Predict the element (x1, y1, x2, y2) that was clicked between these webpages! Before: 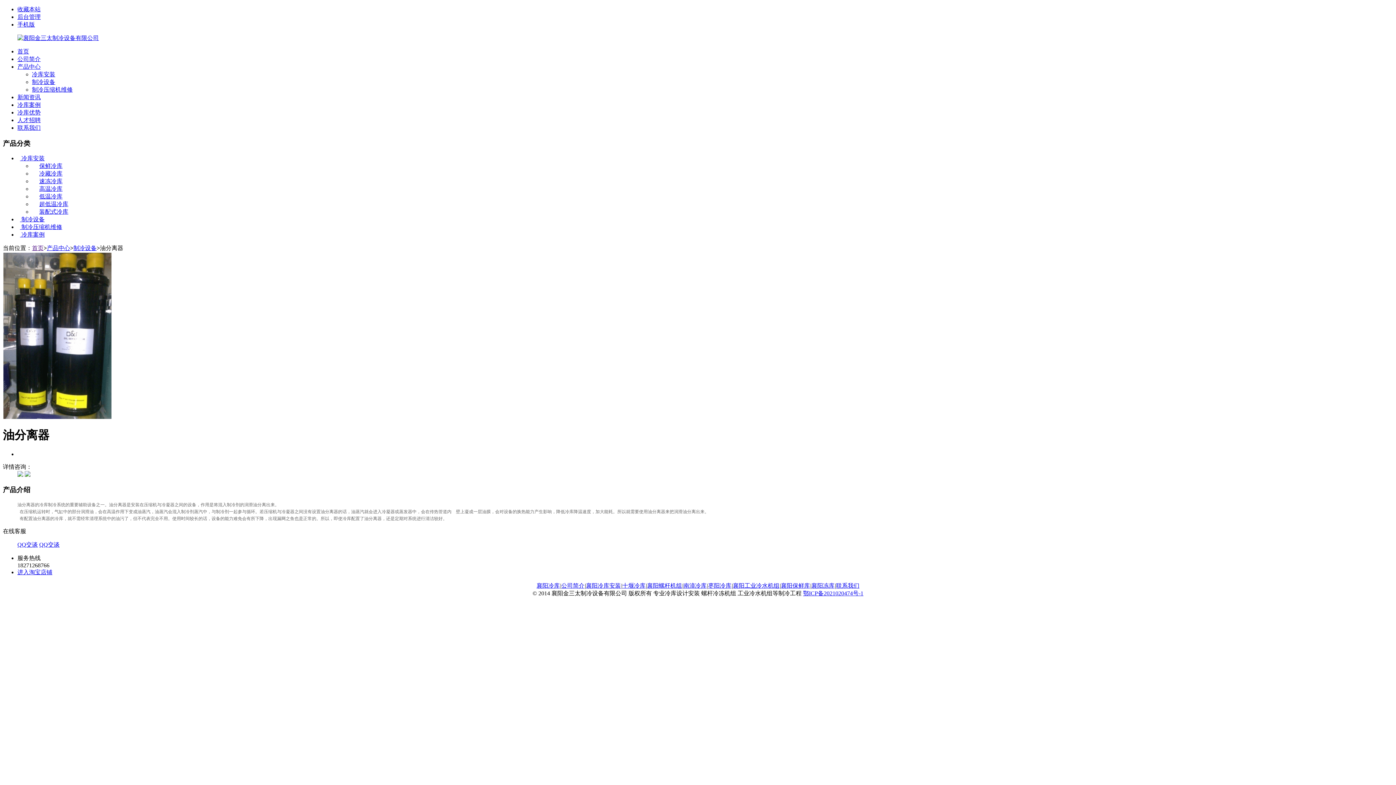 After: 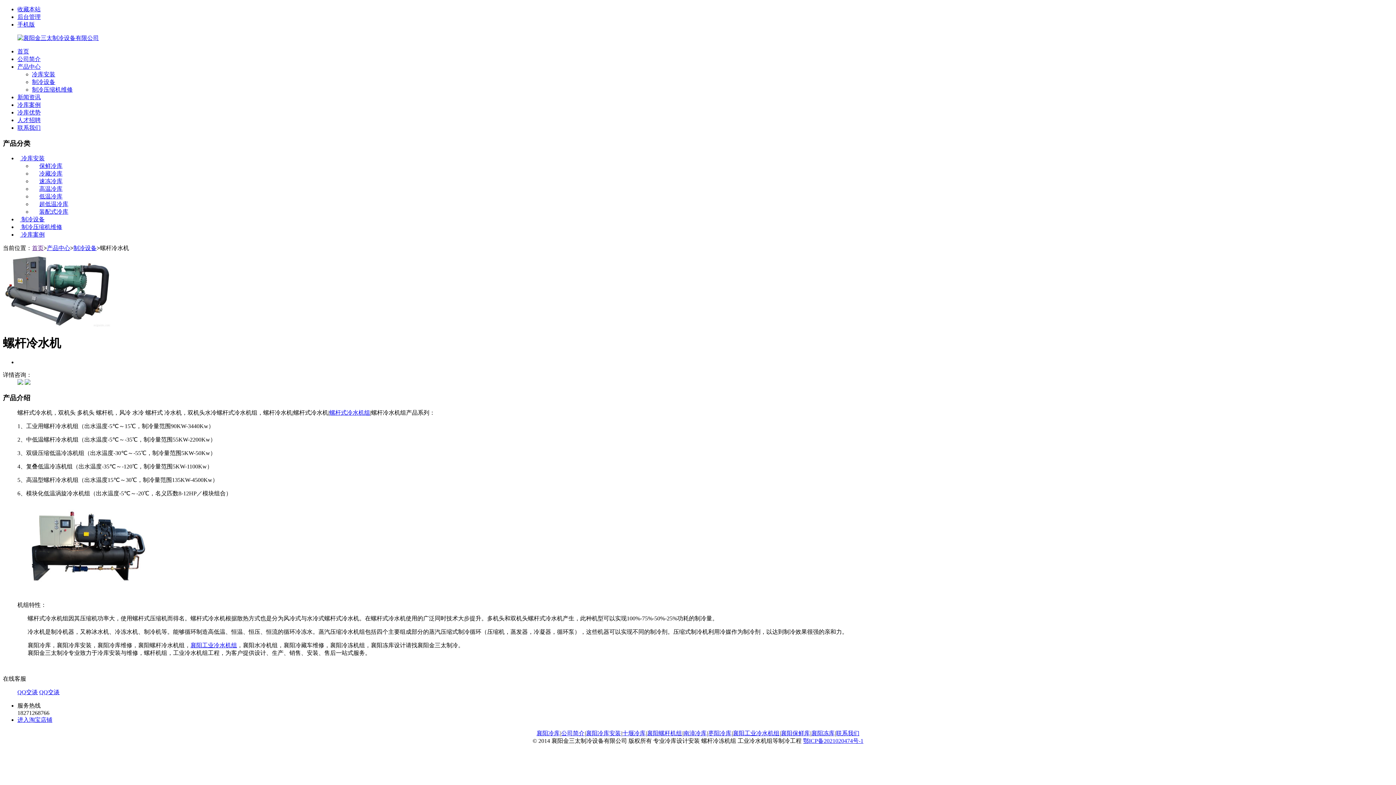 Action: label: 襄阳工业冷水机组 bbox: (733, 583, 779, 589)